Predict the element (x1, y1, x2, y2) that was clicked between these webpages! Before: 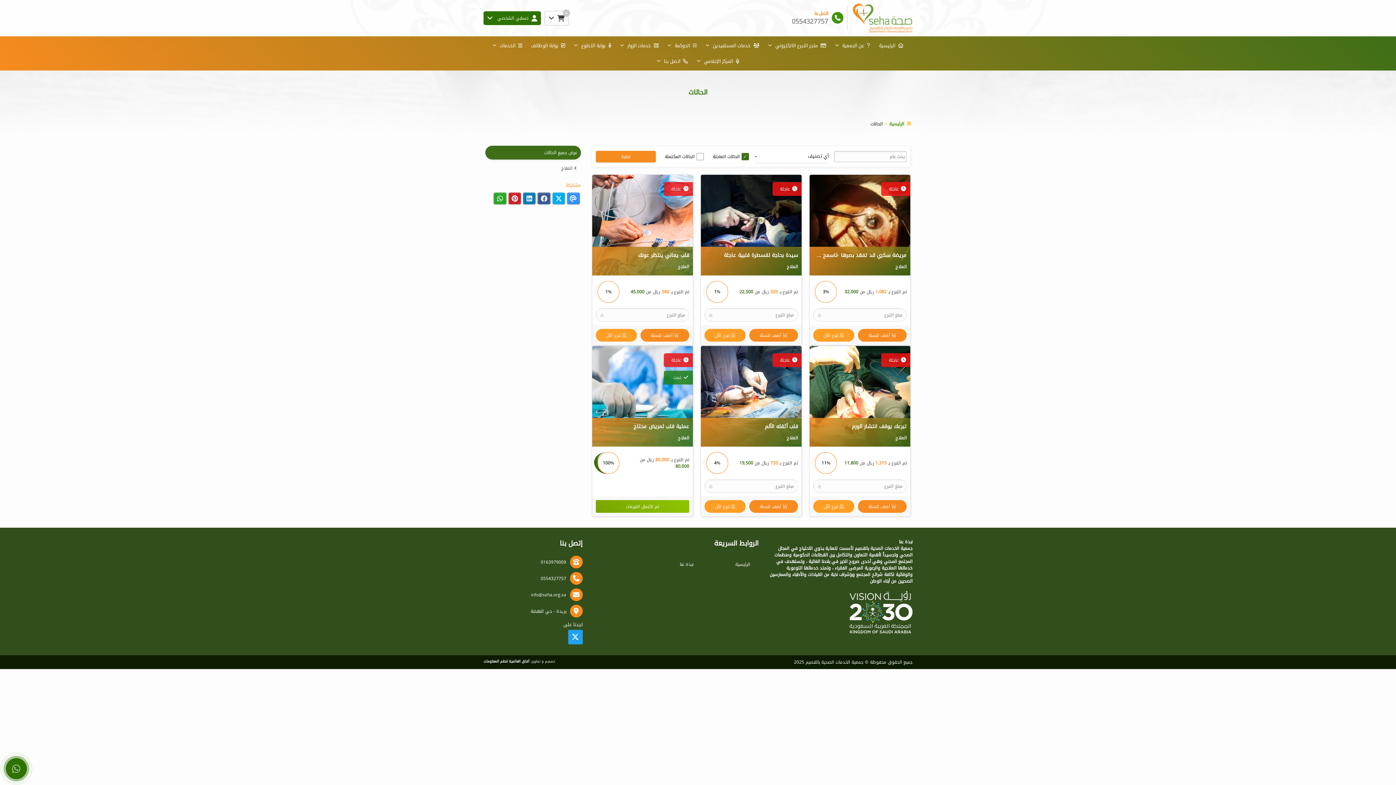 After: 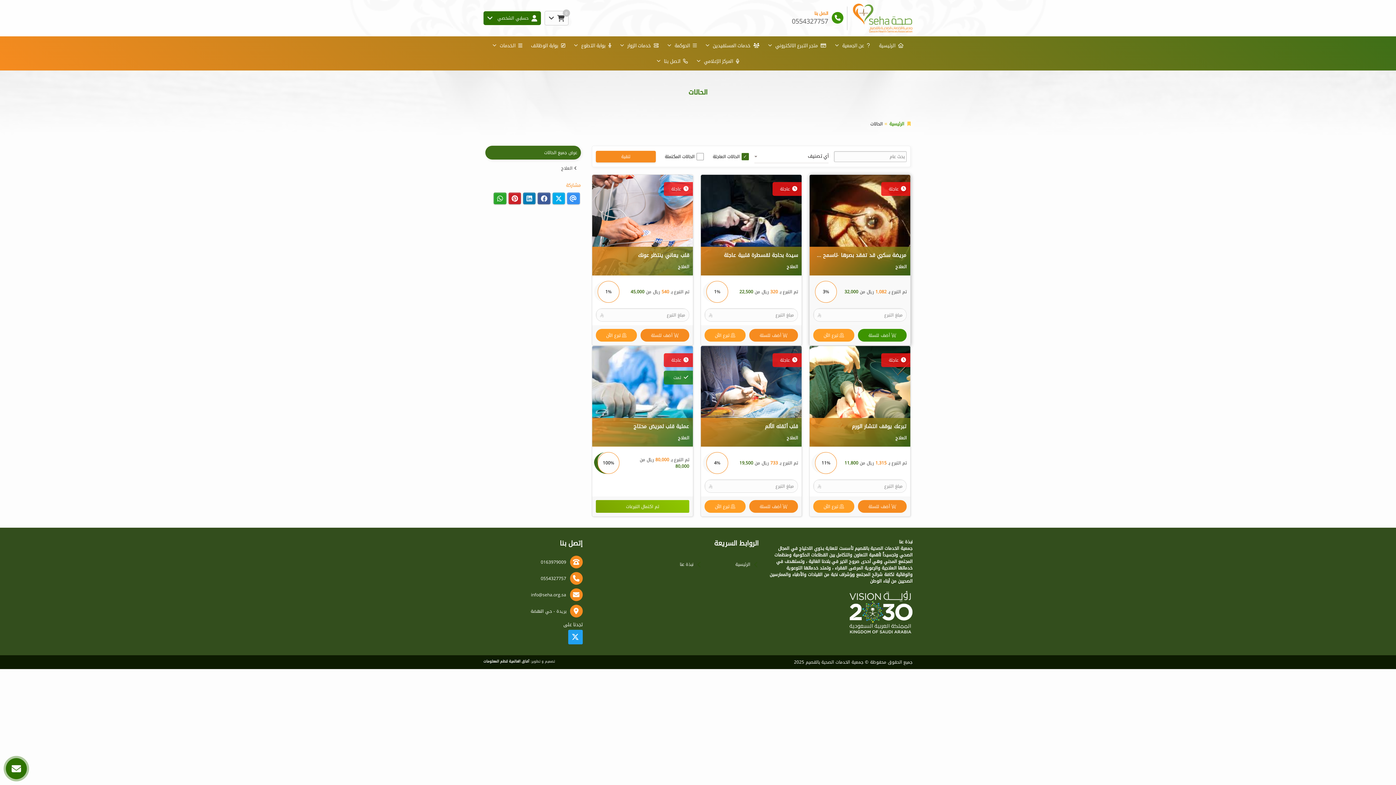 Action: label:  أضف للسلة bbox: (858, 329, 906, 341)